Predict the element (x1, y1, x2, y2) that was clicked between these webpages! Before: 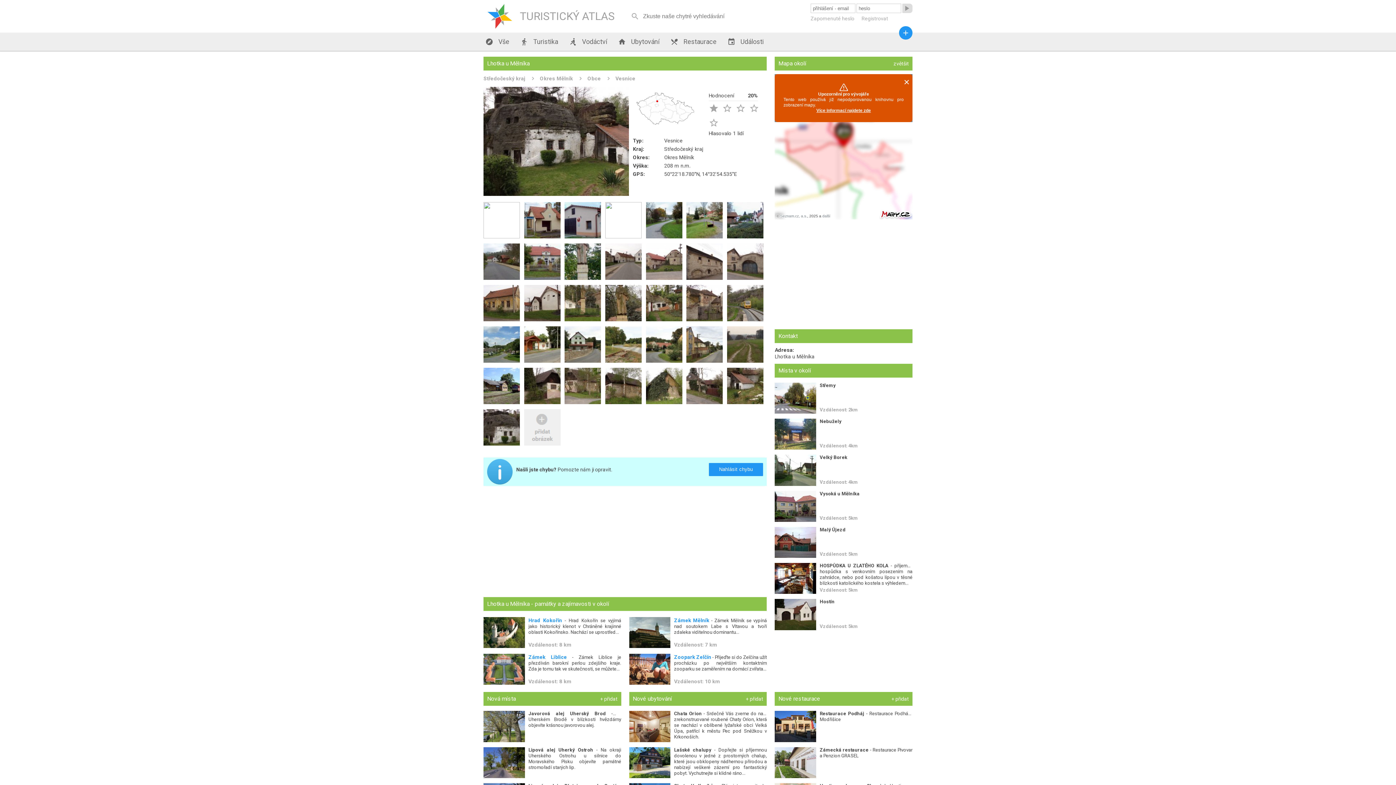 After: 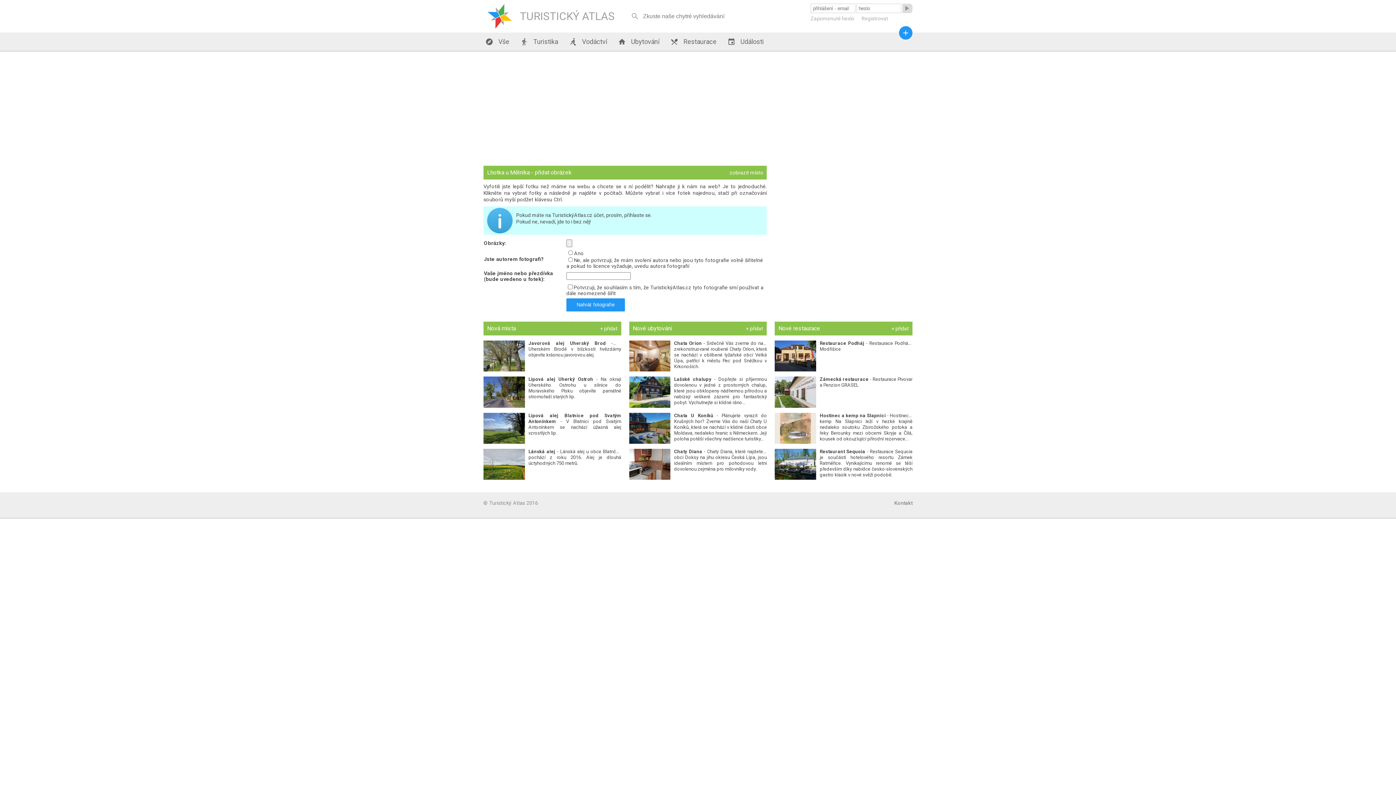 Action: bbox: (524, 409, 560, 445)